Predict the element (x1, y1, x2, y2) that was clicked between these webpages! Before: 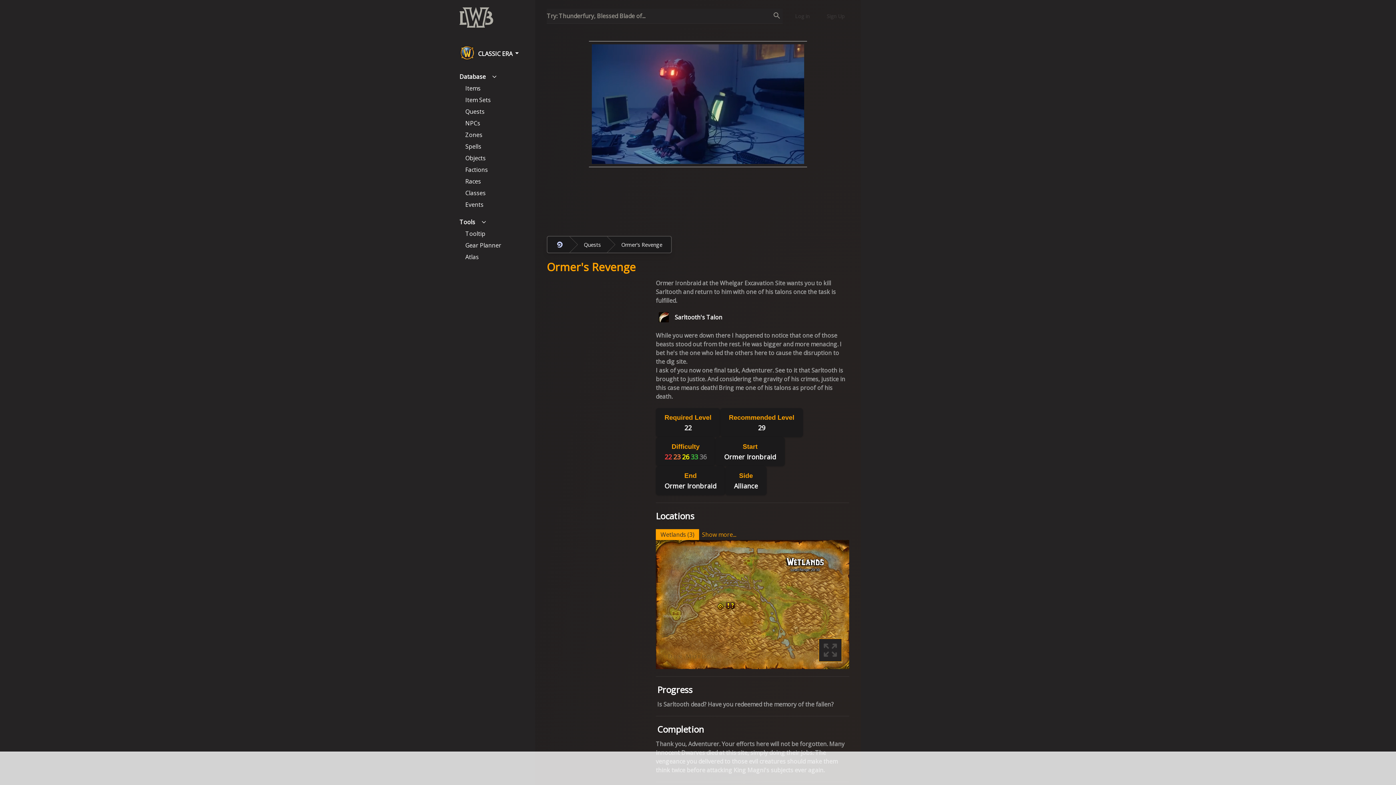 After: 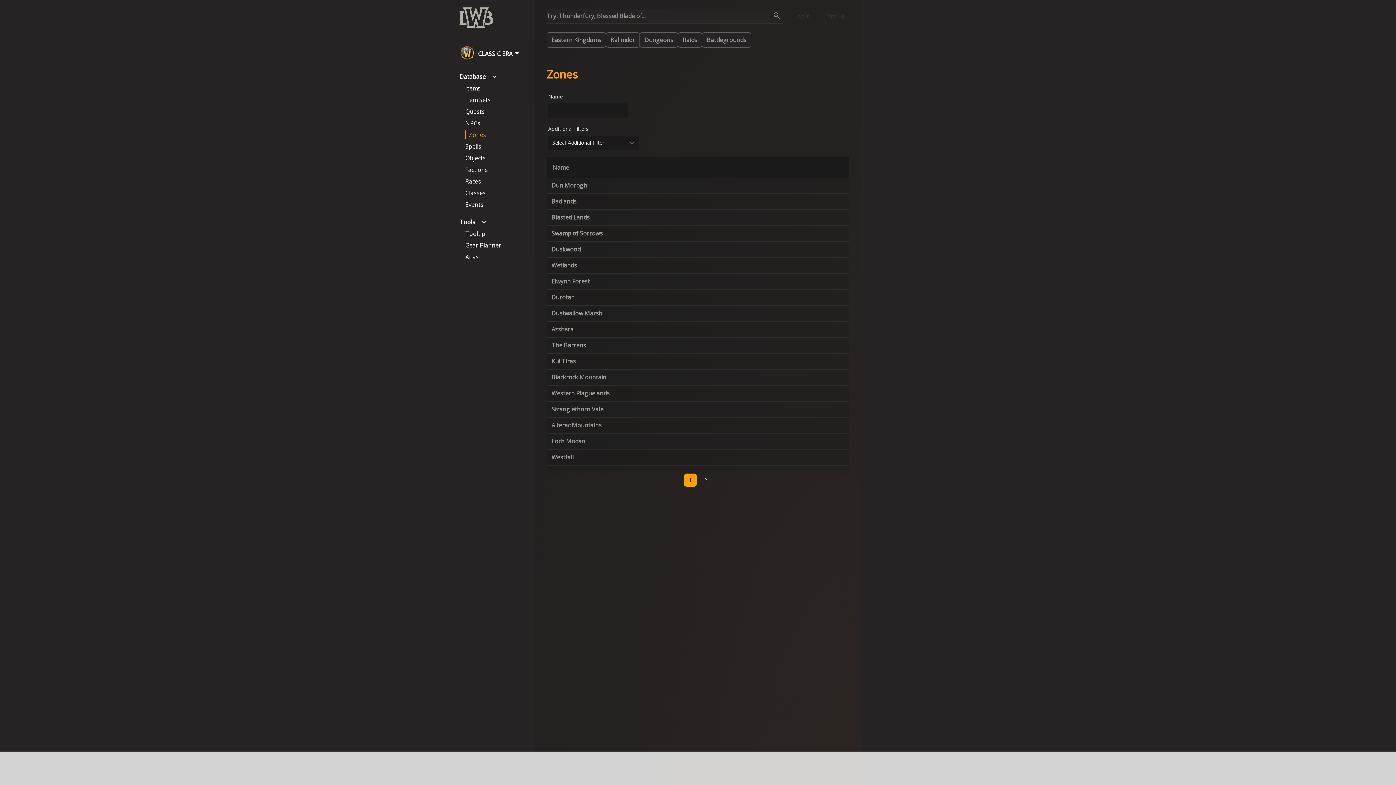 Action: bbox: (465, 130, 482, 139) label: Zones